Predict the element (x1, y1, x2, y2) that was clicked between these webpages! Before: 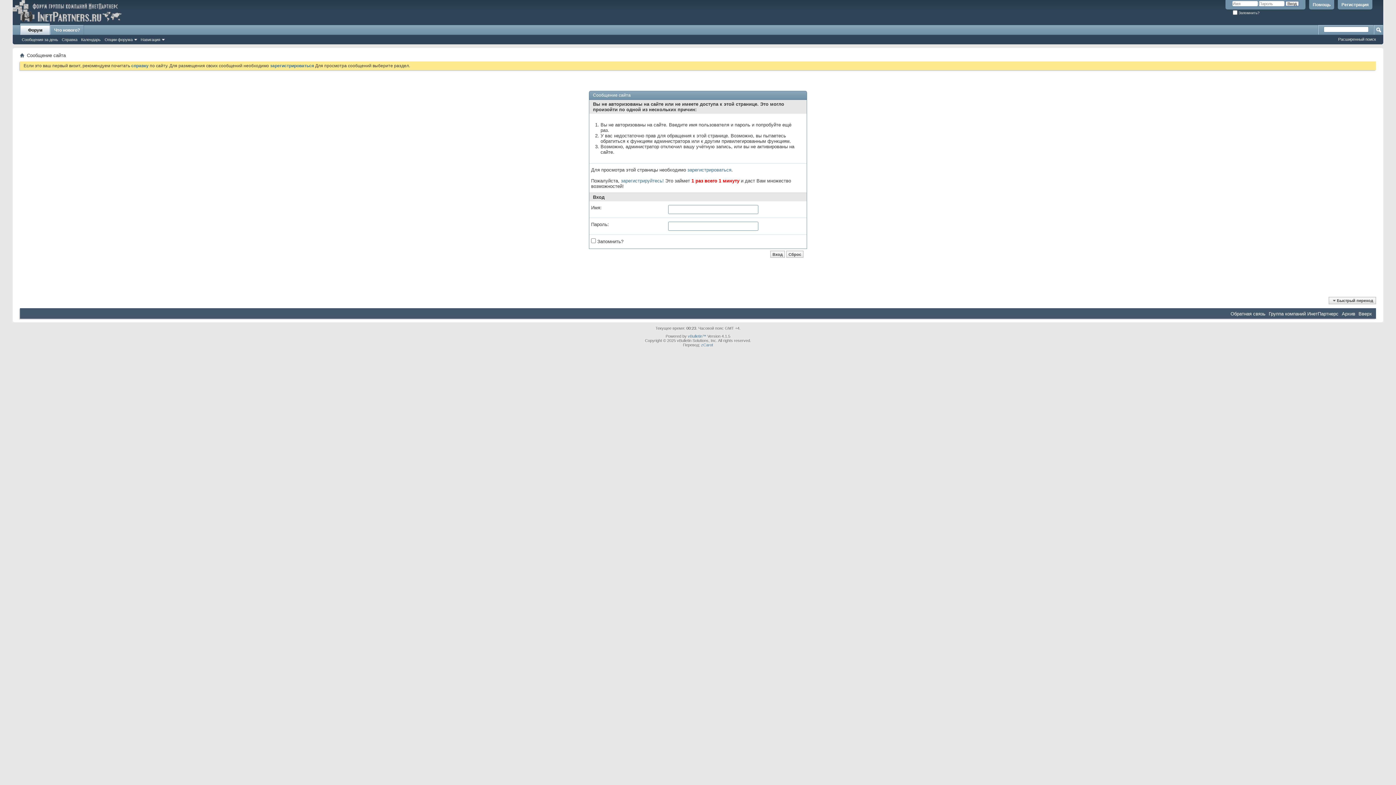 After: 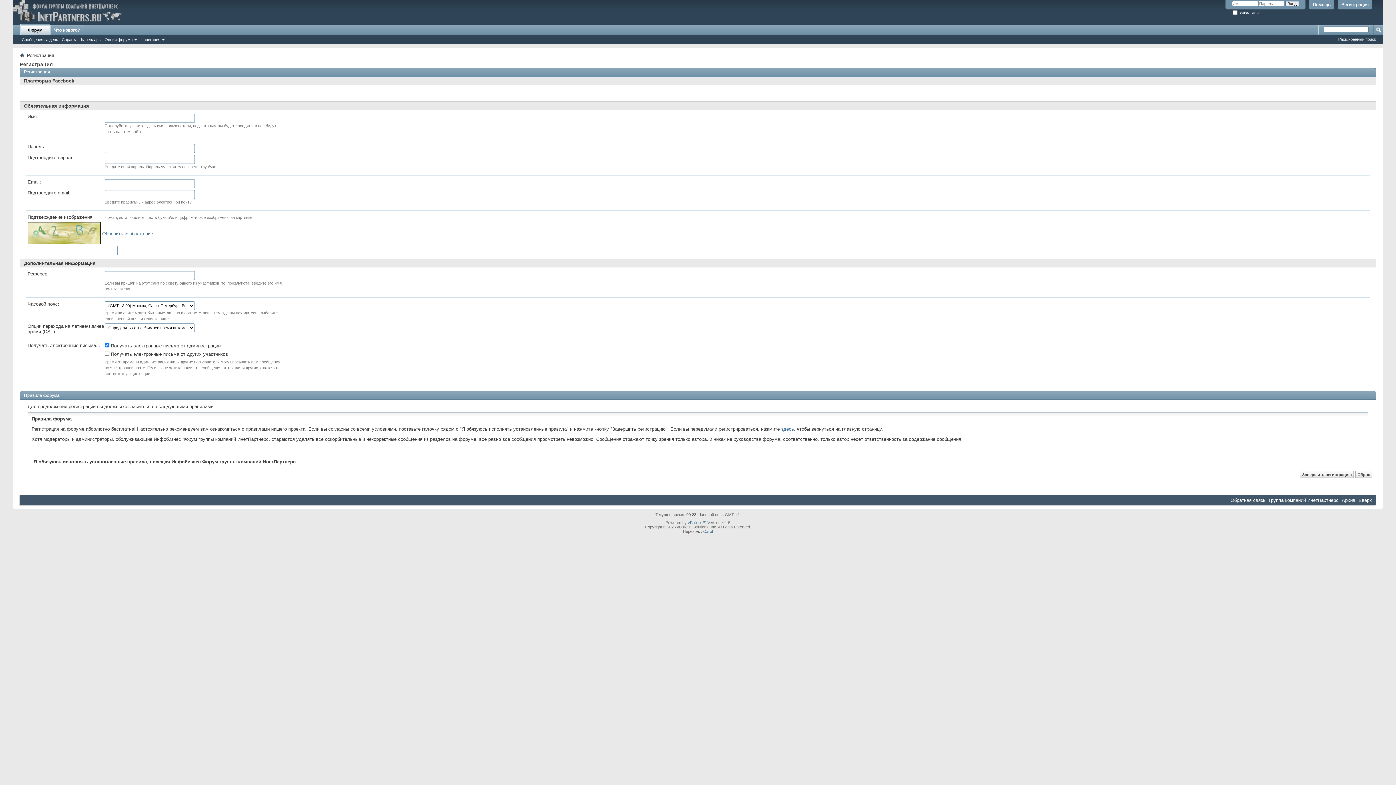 Action: bbox: (687, 167, 731, 172) label: зарегистрироваться